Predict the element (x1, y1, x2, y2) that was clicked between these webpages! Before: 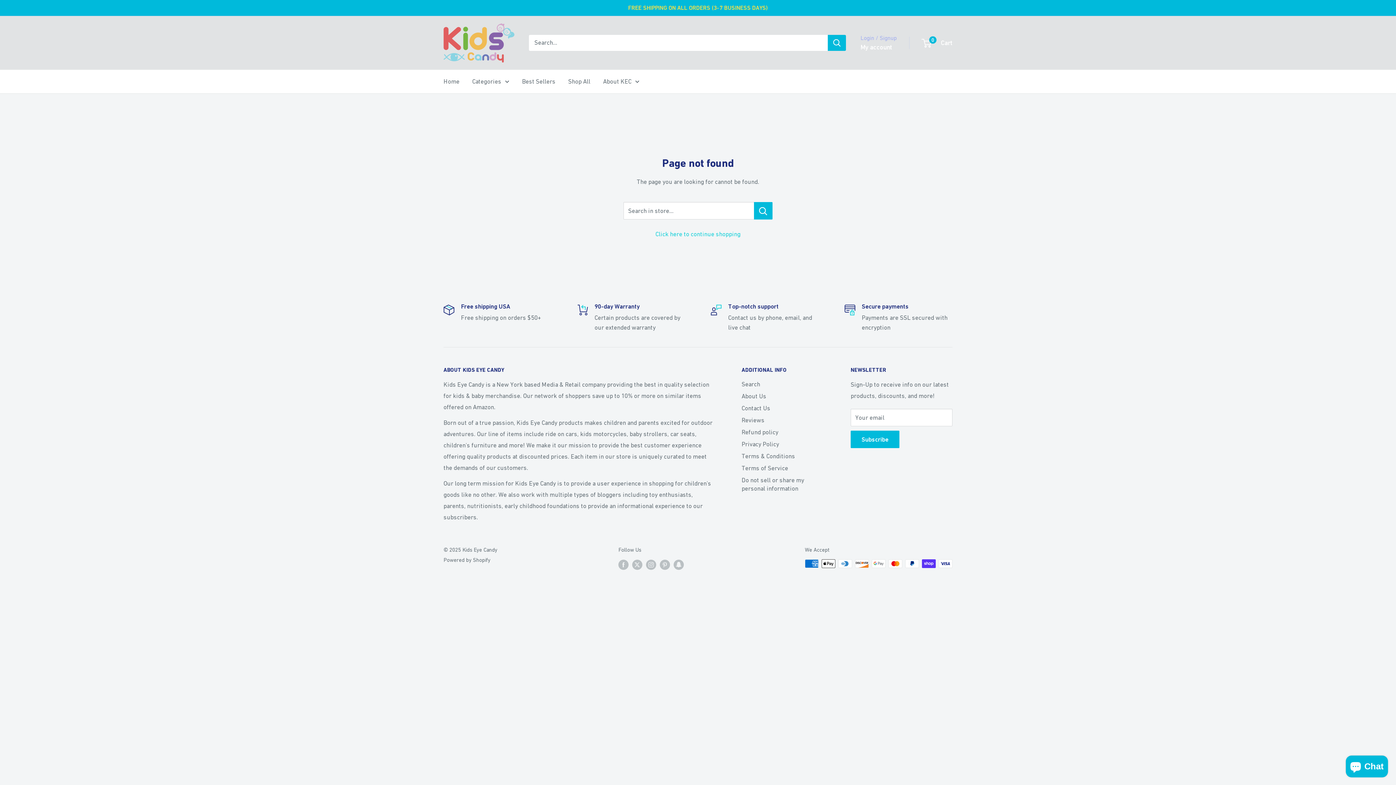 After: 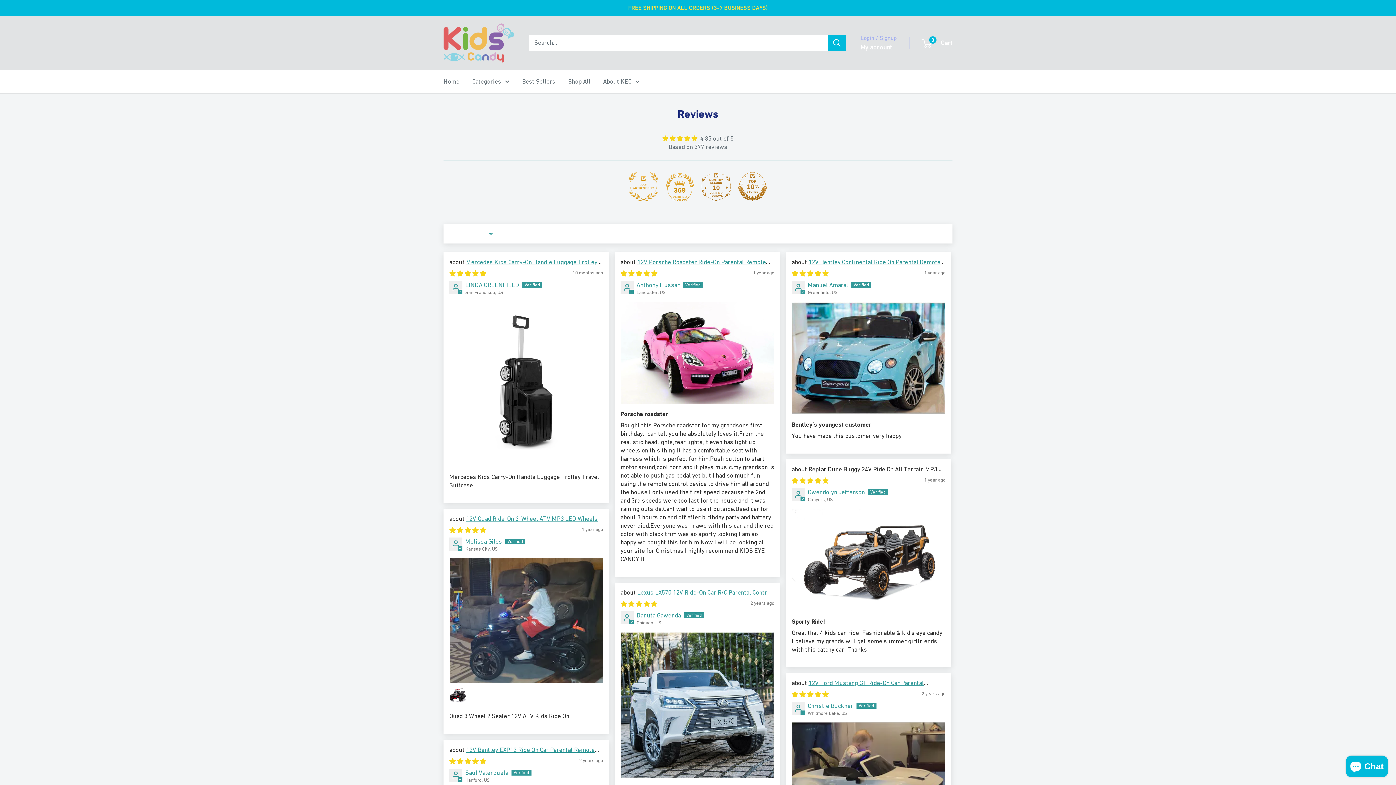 Action: label: Reviews bbox: (741, 414, 825, 426)